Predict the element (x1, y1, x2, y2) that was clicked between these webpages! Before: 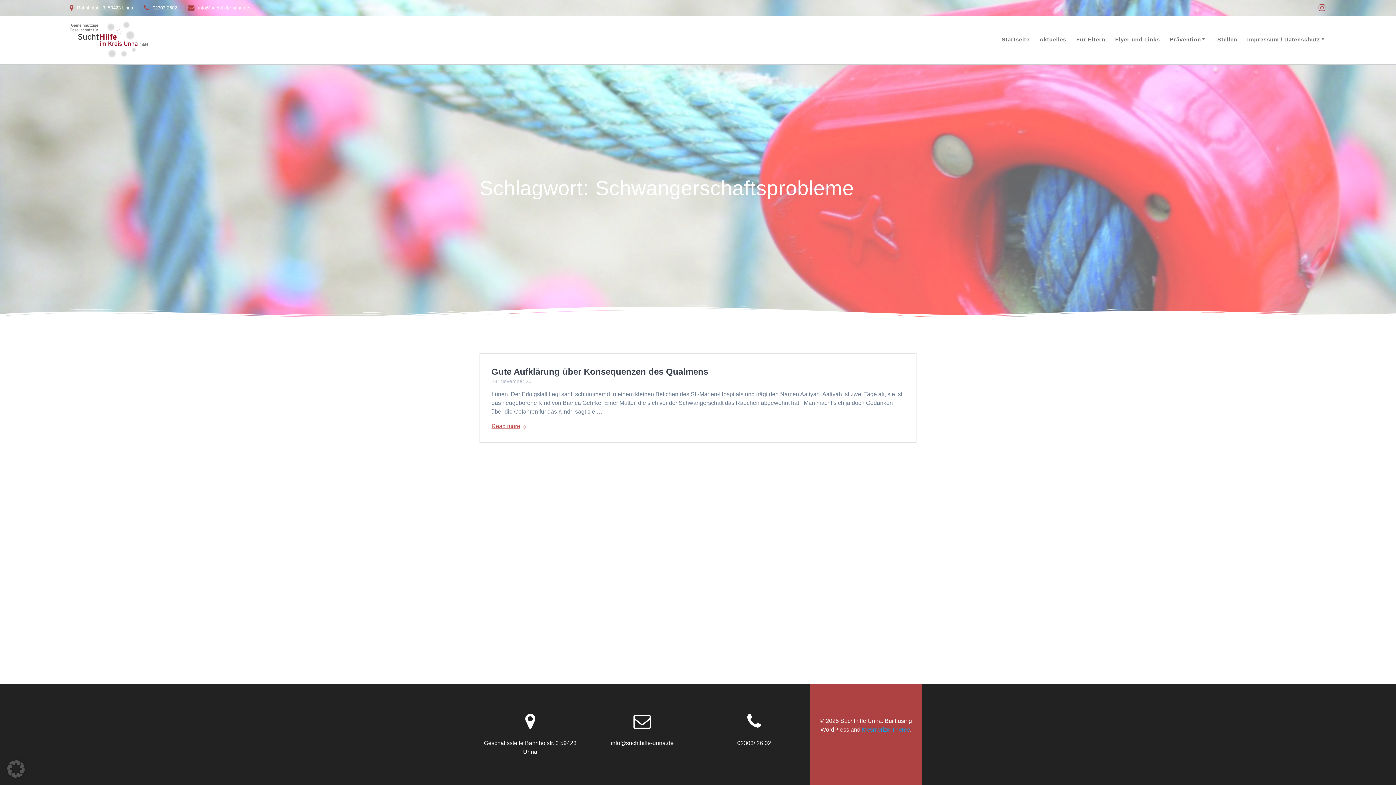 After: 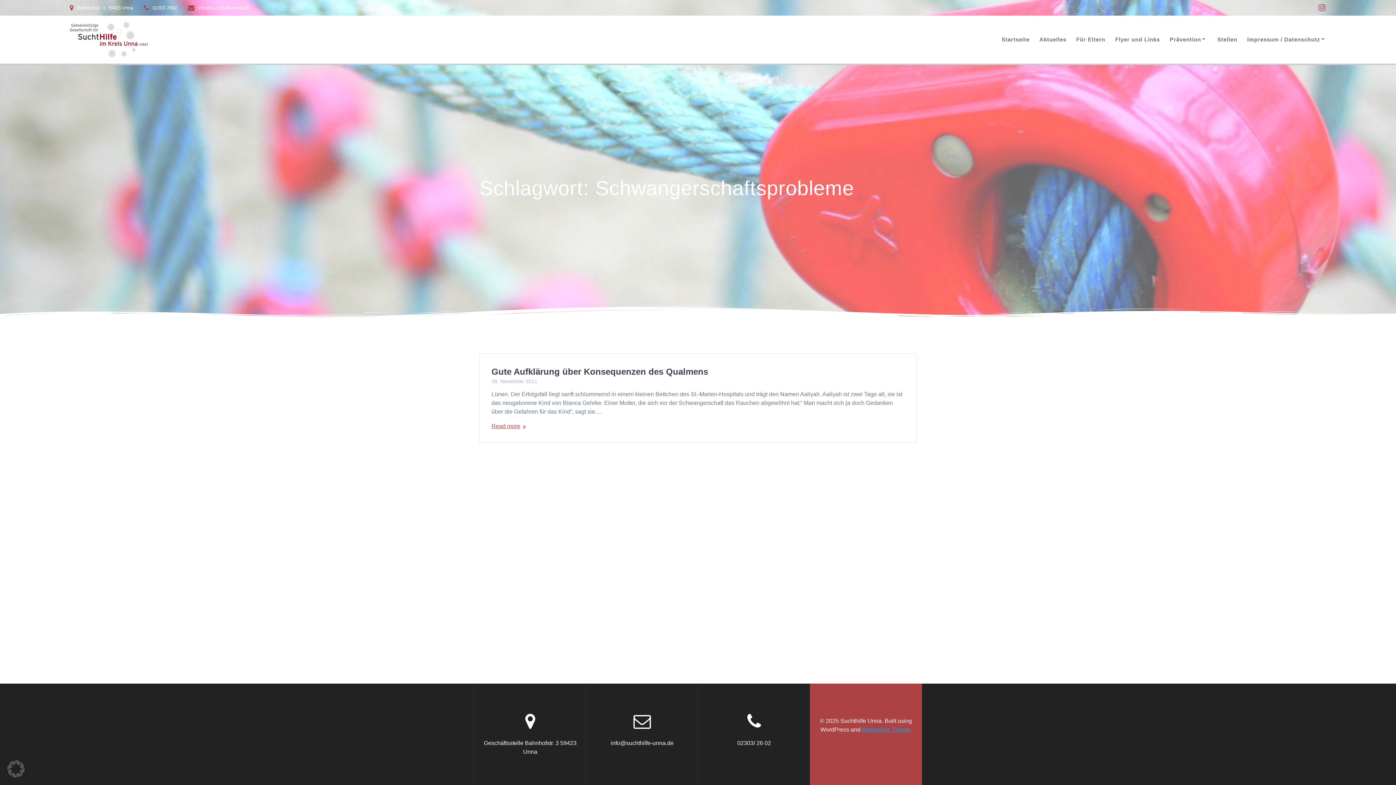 Action: bbox: (1315, 2, 1329, 12)